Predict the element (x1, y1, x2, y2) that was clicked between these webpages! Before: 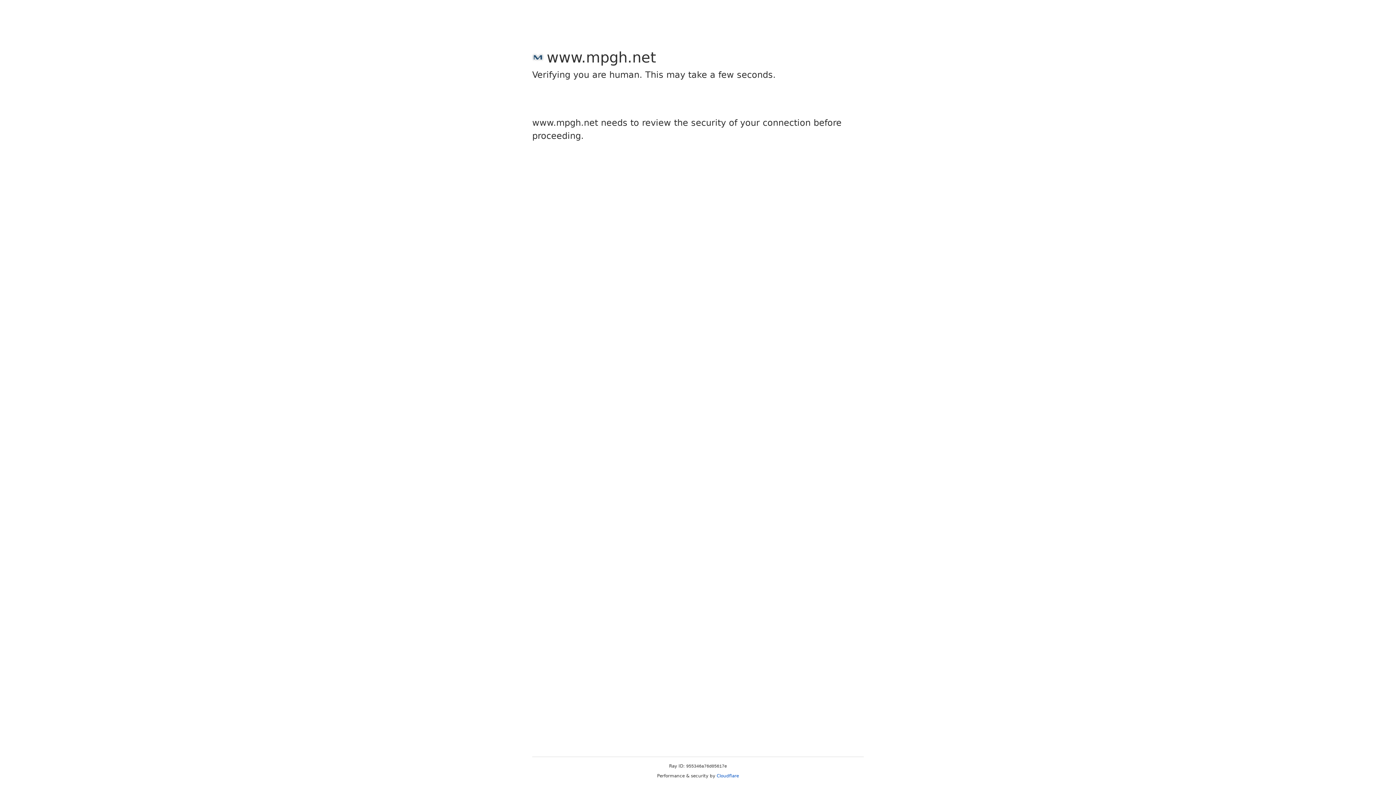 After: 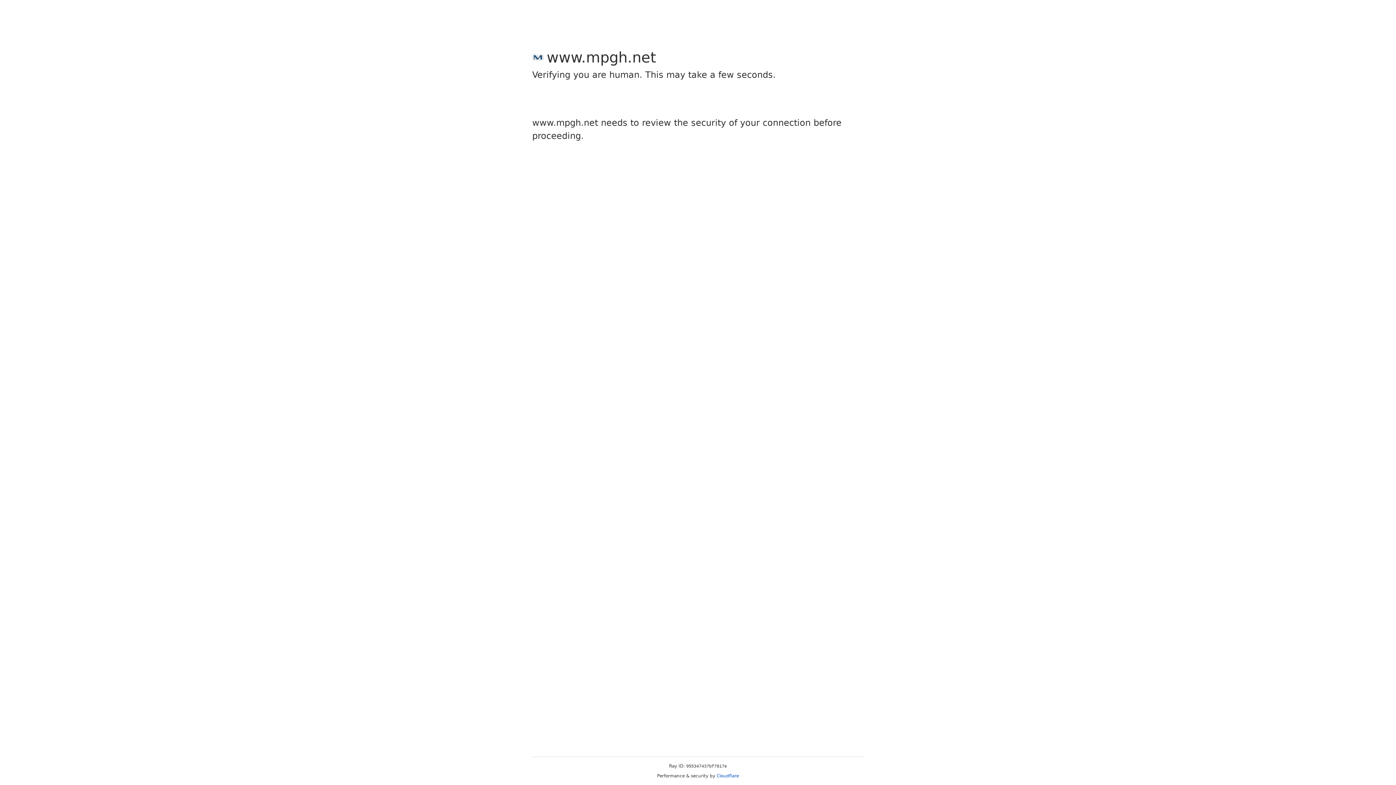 Action: label: Cloudflare bbox: (716, 773, 739, 778)